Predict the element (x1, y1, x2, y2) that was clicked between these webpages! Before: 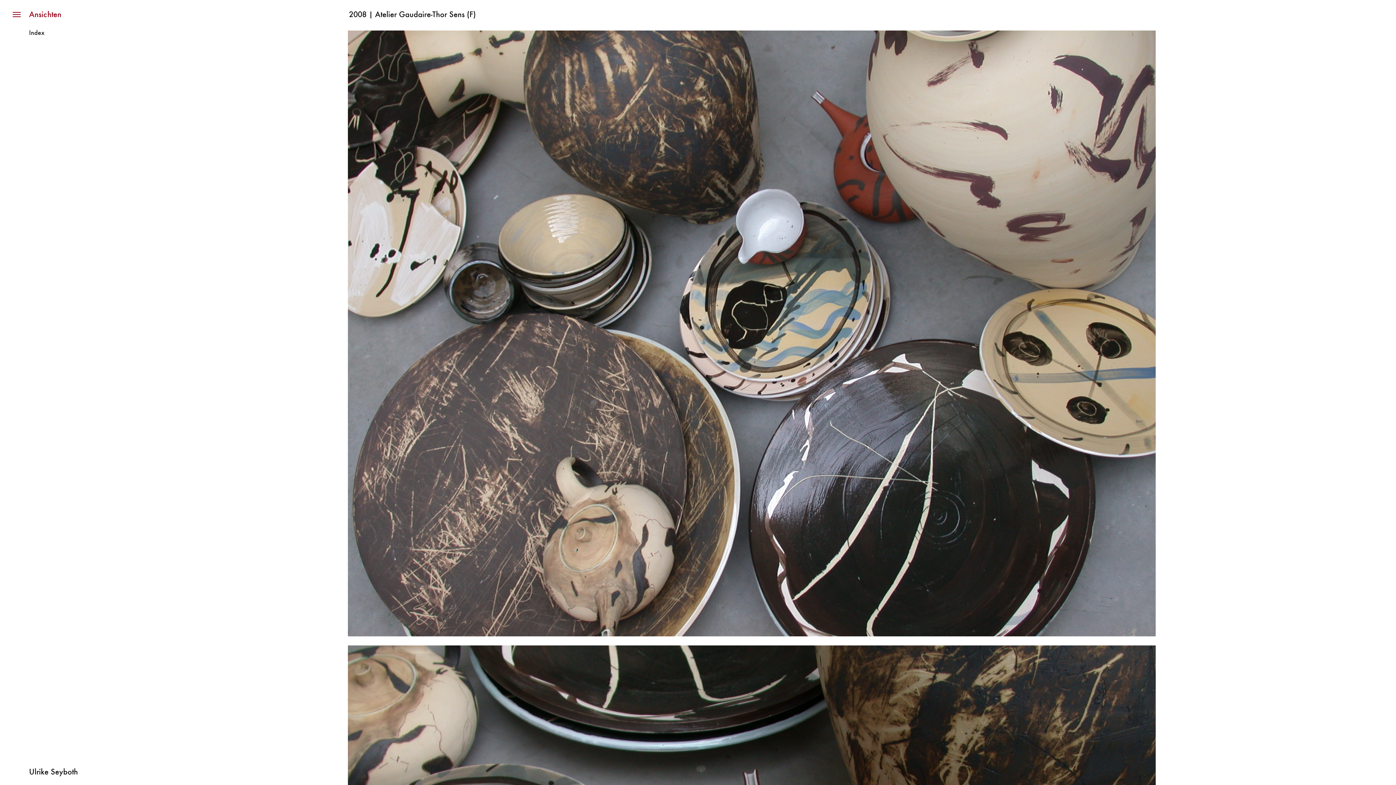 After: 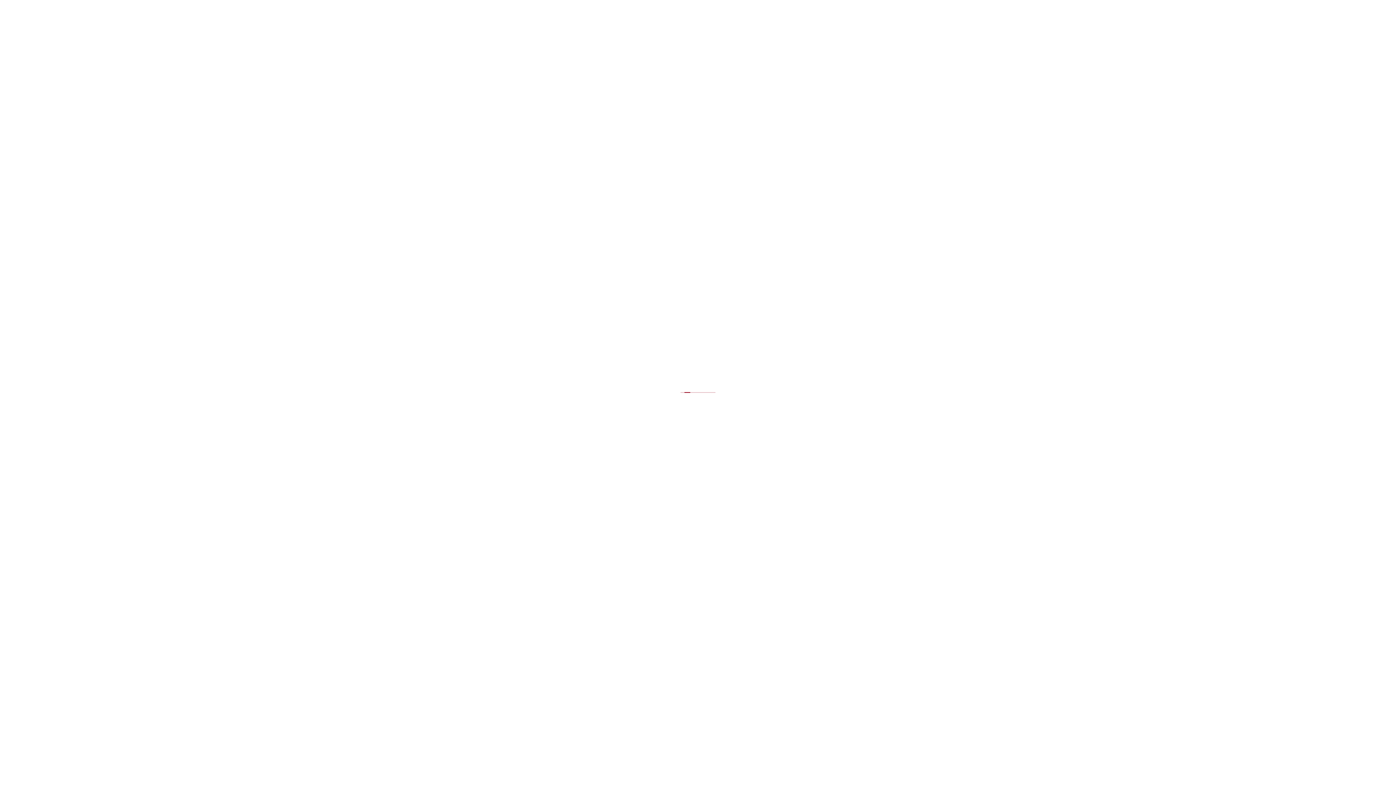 Action: label: Ulrike Seyboth bbox: (29, 769, 77, 776)